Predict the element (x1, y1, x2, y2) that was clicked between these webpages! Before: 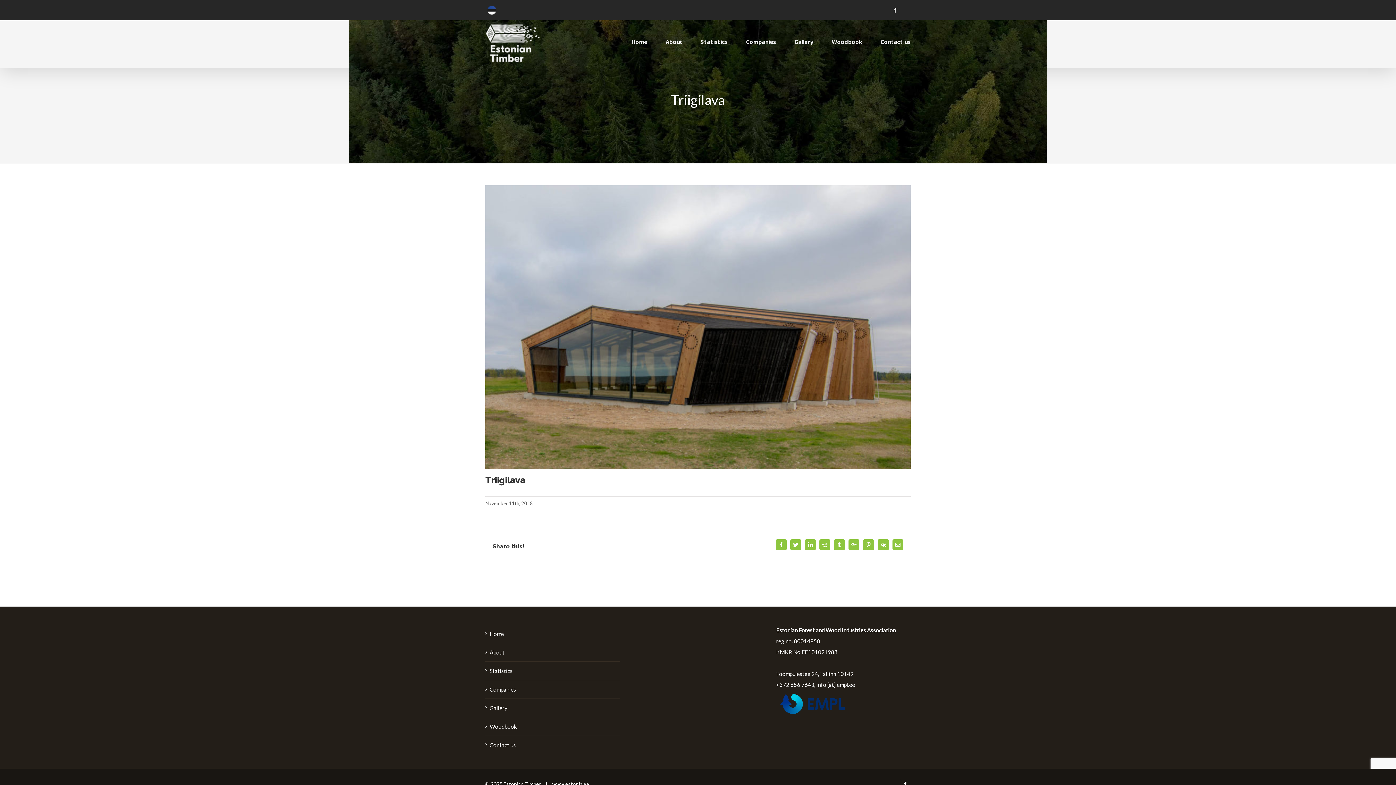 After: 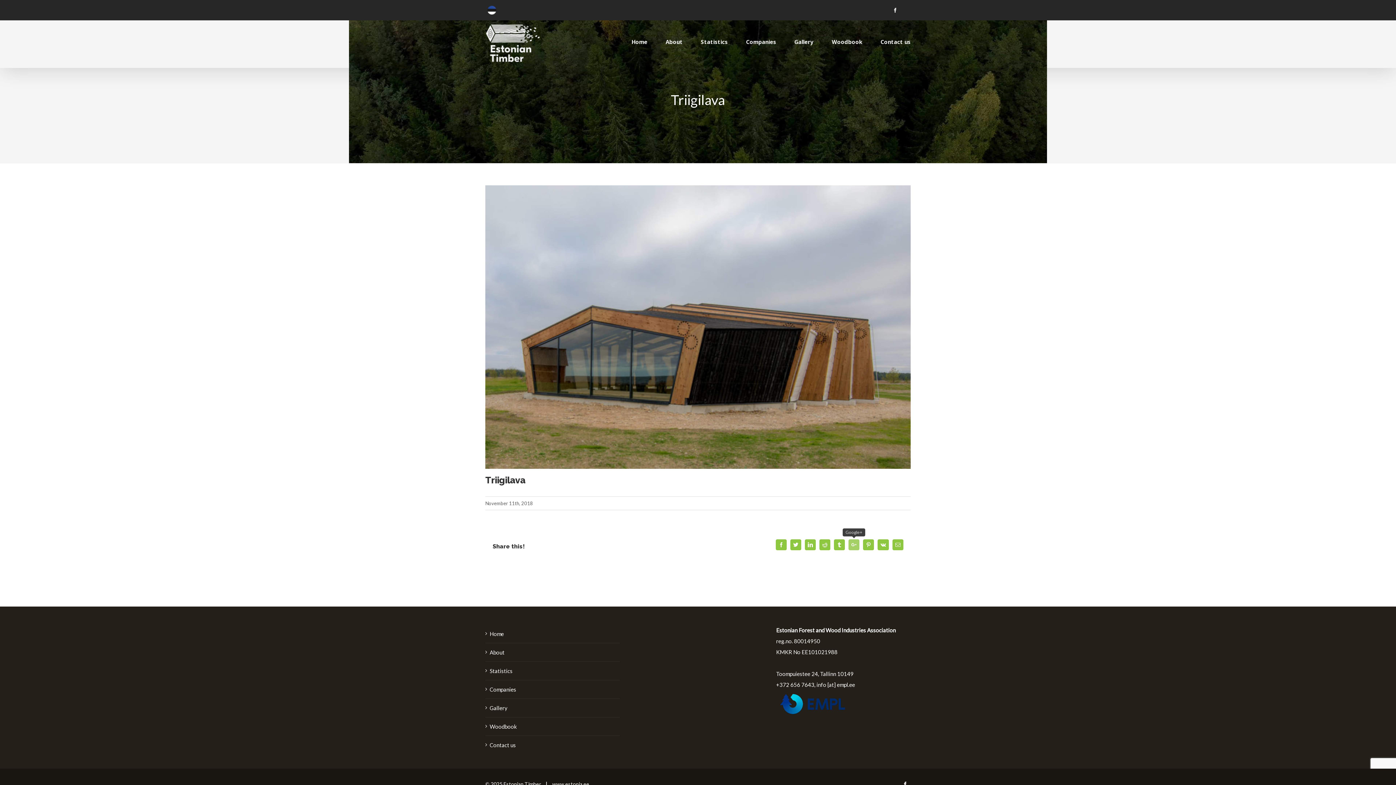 Action: label: Google+ bbox: (848, 539, 859, 550)